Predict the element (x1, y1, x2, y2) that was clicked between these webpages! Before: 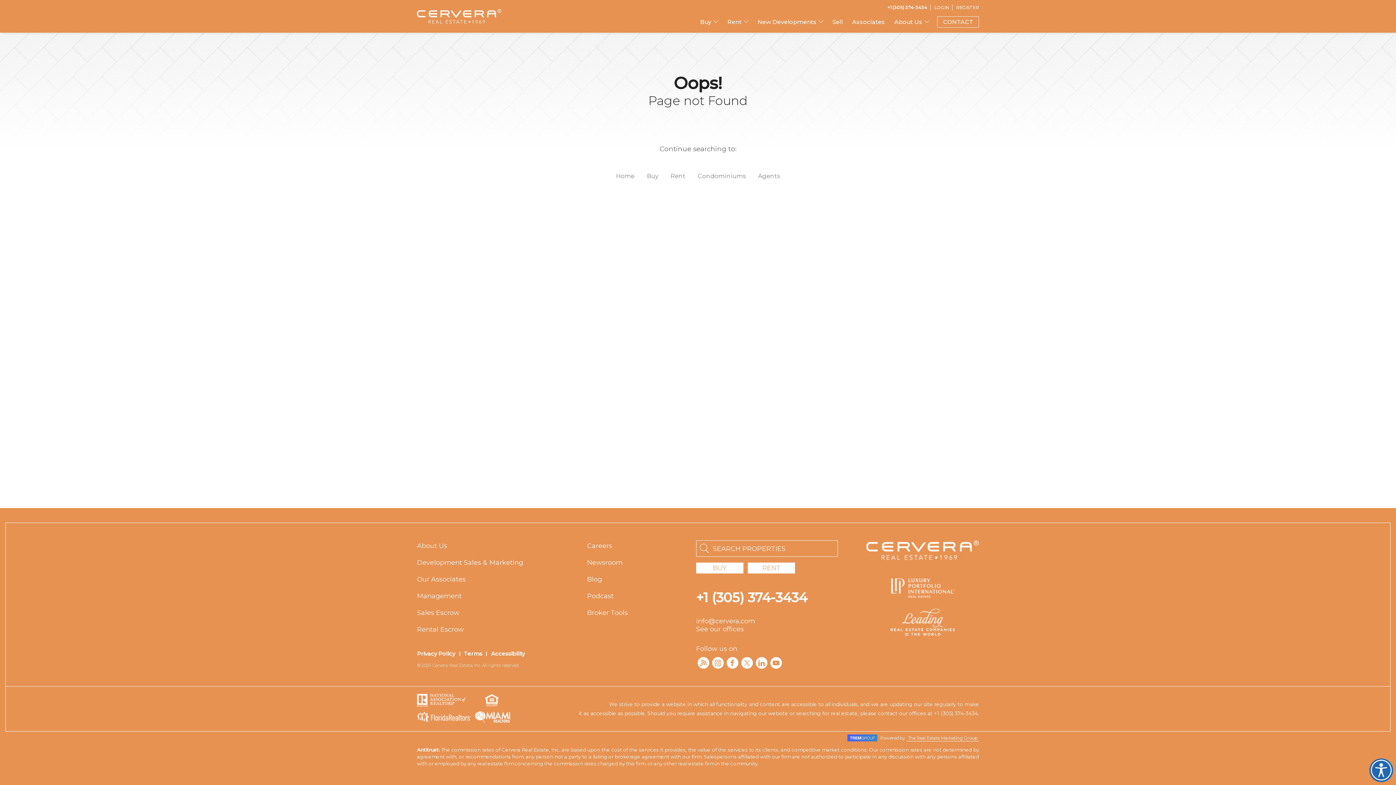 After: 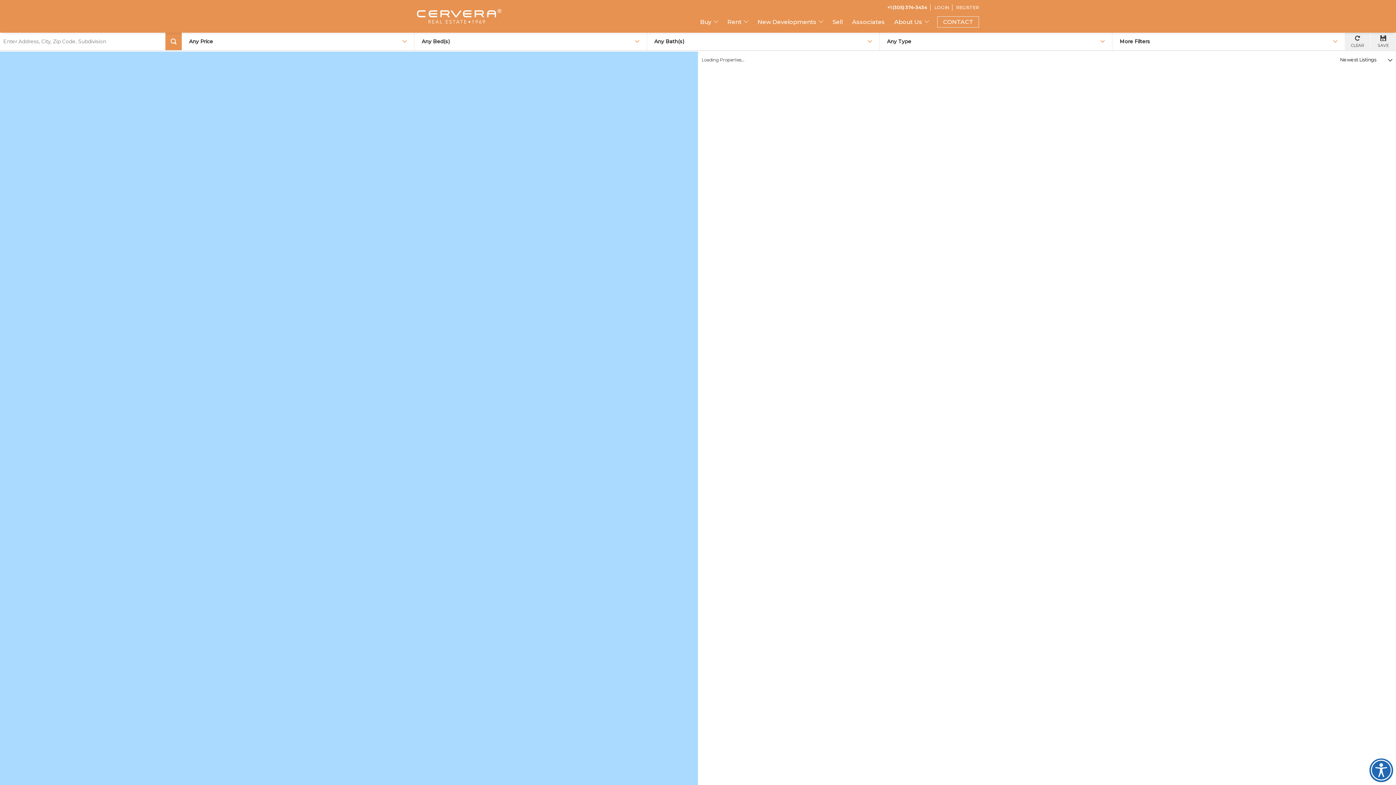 Action: label: Buy bbox: (642, 168, 663, 184)